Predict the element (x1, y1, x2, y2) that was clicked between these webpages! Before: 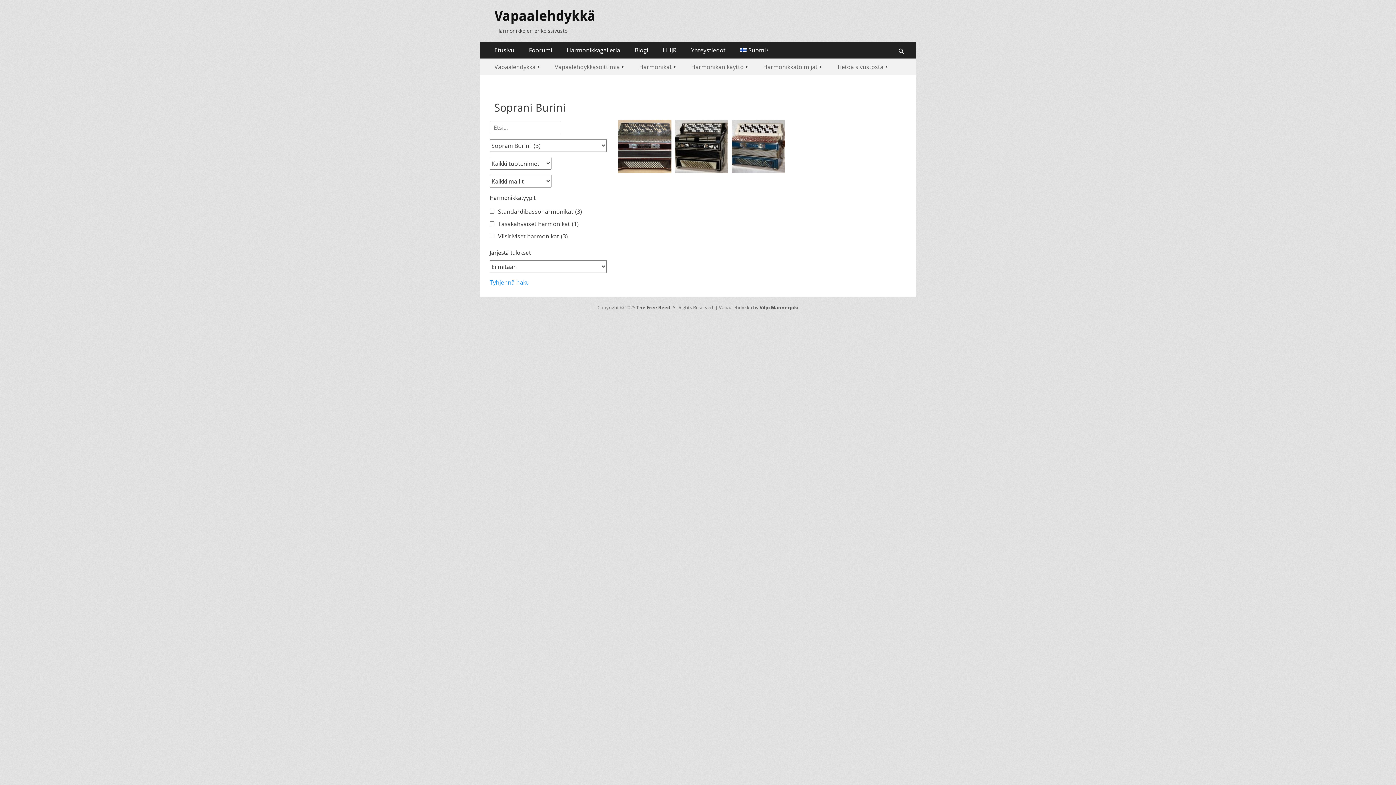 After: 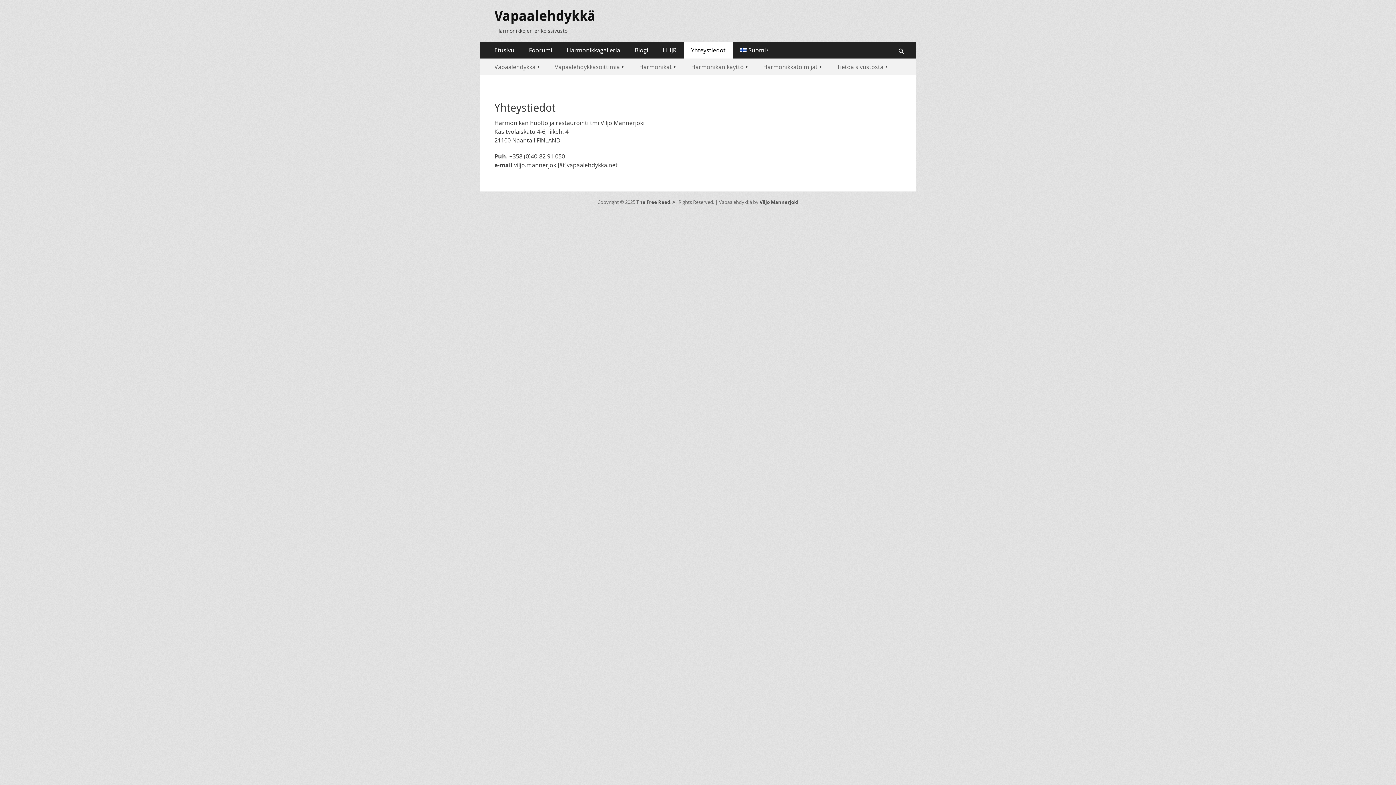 Action: label: Yhteystiedot bbox: (684, 41, 733, 58)